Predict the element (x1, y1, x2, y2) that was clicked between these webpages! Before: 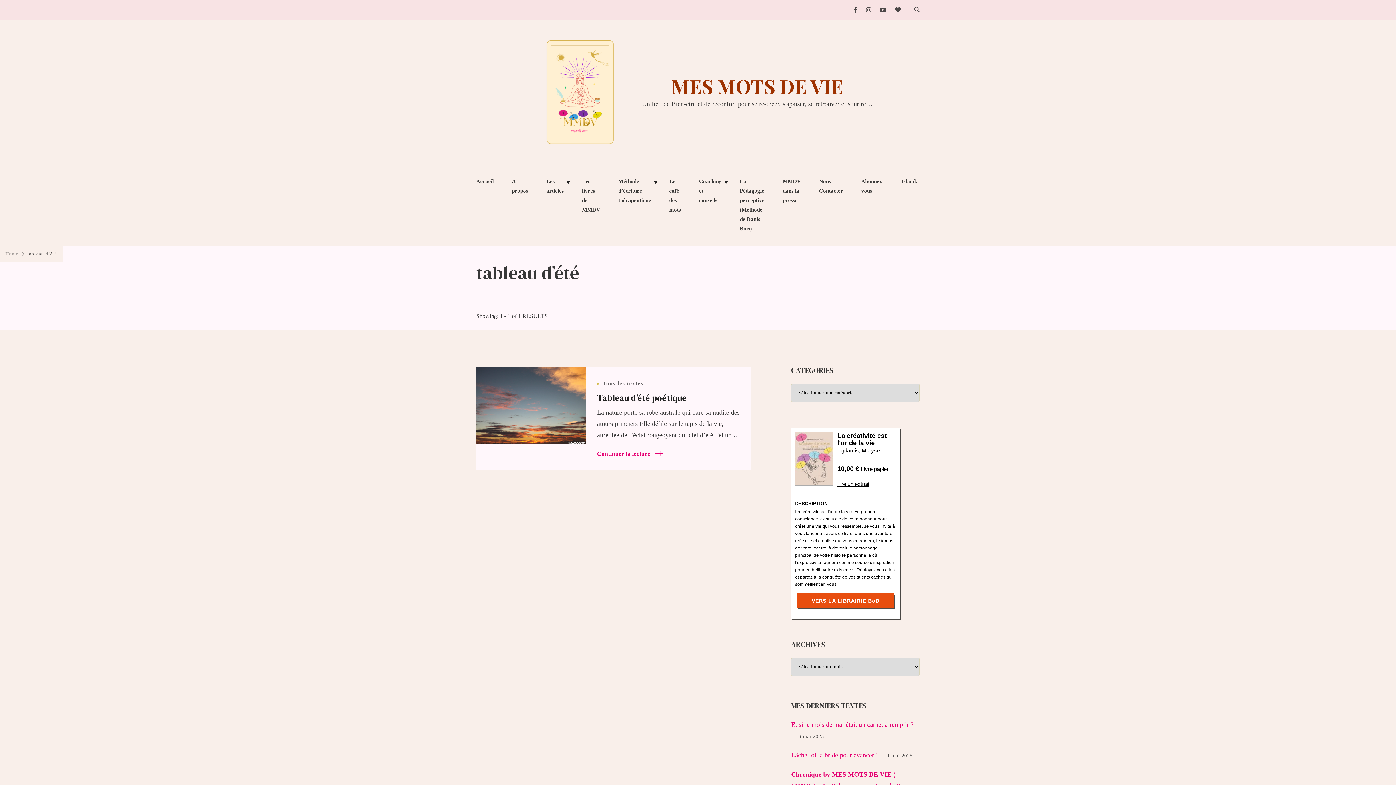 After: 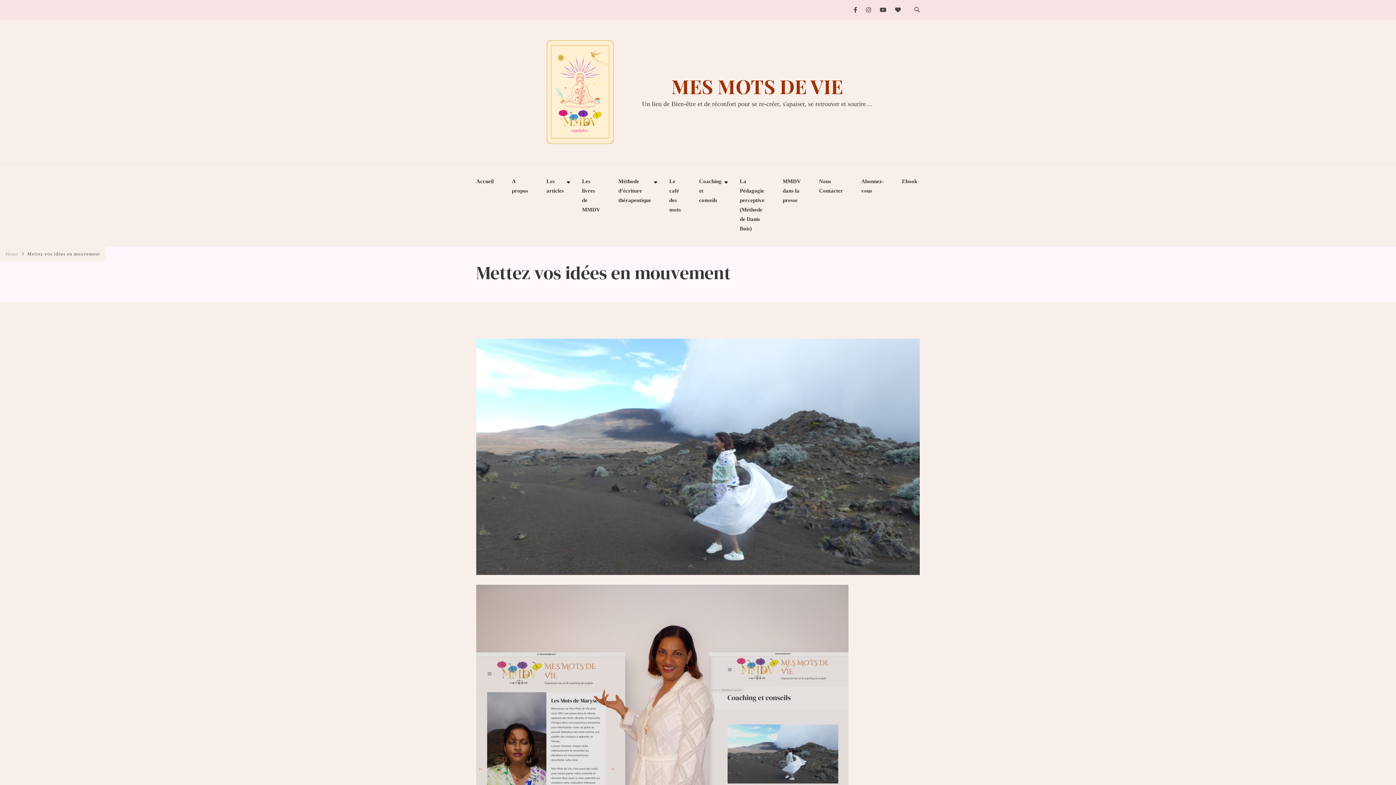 Action: label: Coaching et conseils bbox: (690, 171, 730, 210)